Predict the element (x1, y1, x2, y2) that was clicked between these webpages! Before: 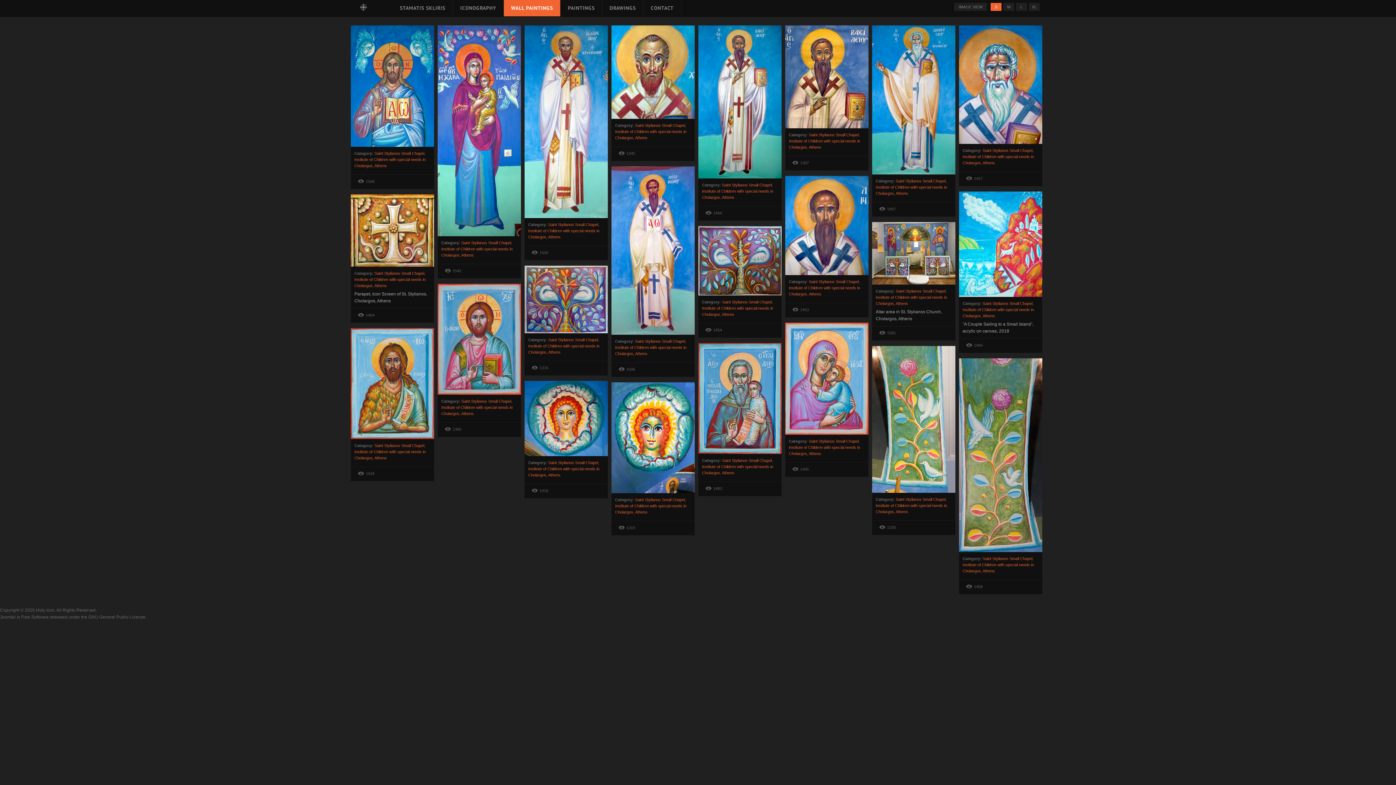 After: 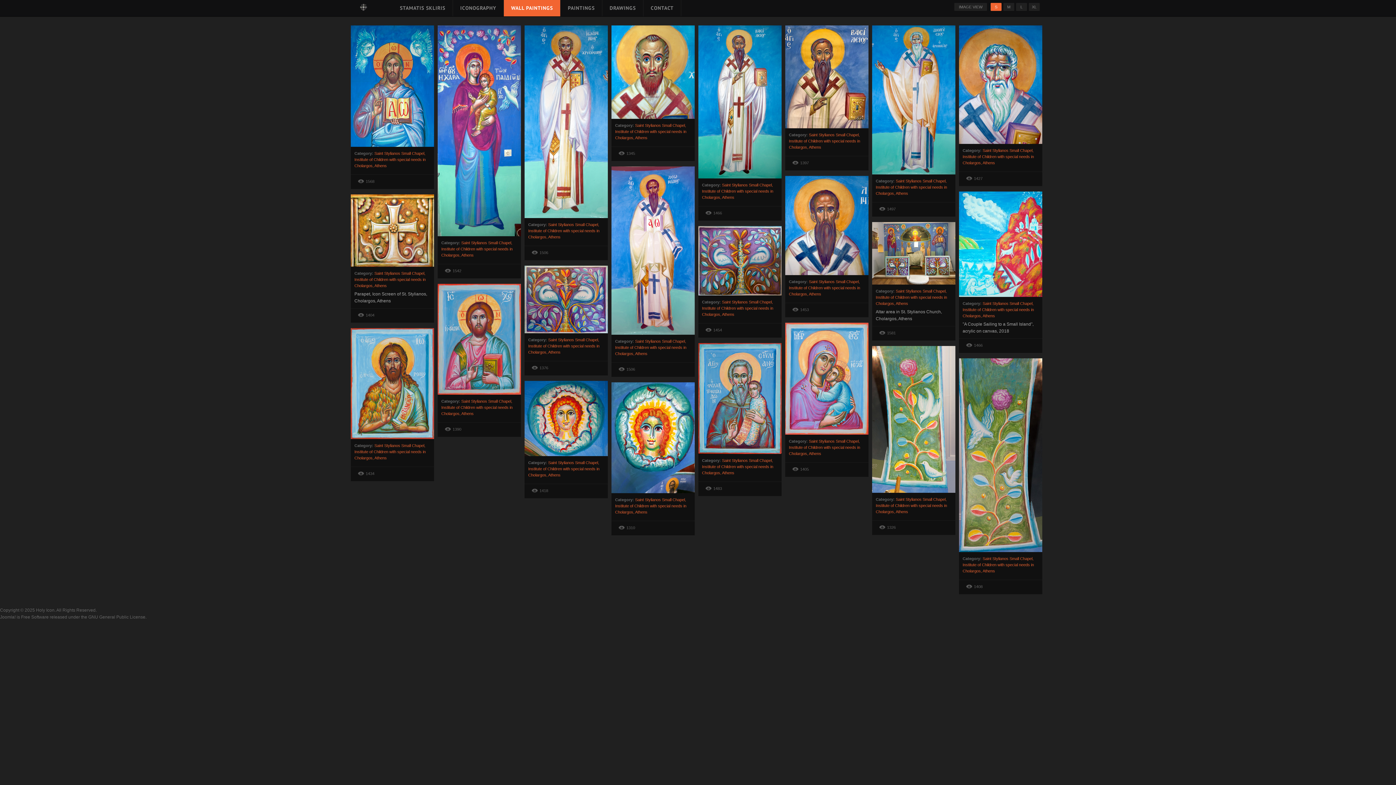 Action: label: Saint Stylianos Small Chapel, Institute of Children with special needs in Cholargos, Athens bbox: (789, 279, 860, 296)